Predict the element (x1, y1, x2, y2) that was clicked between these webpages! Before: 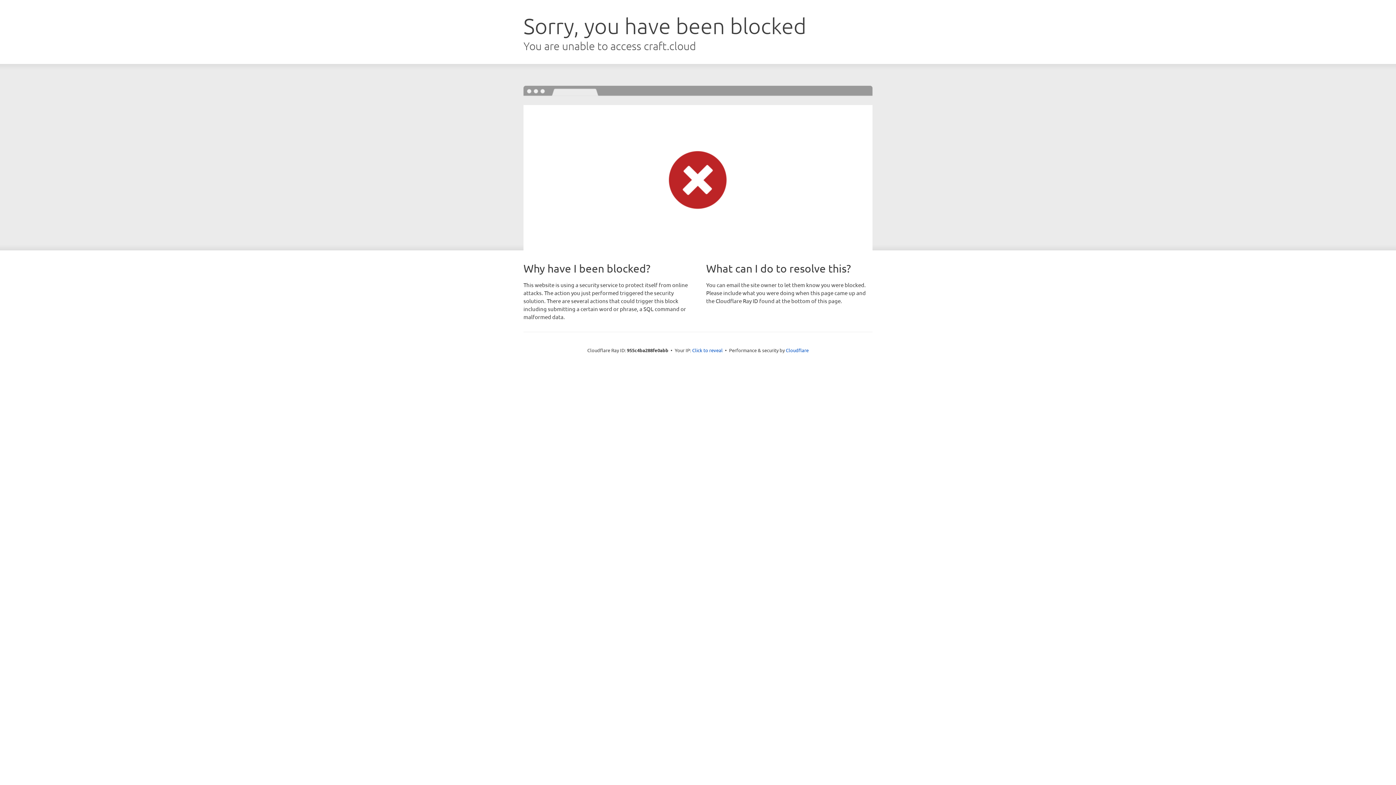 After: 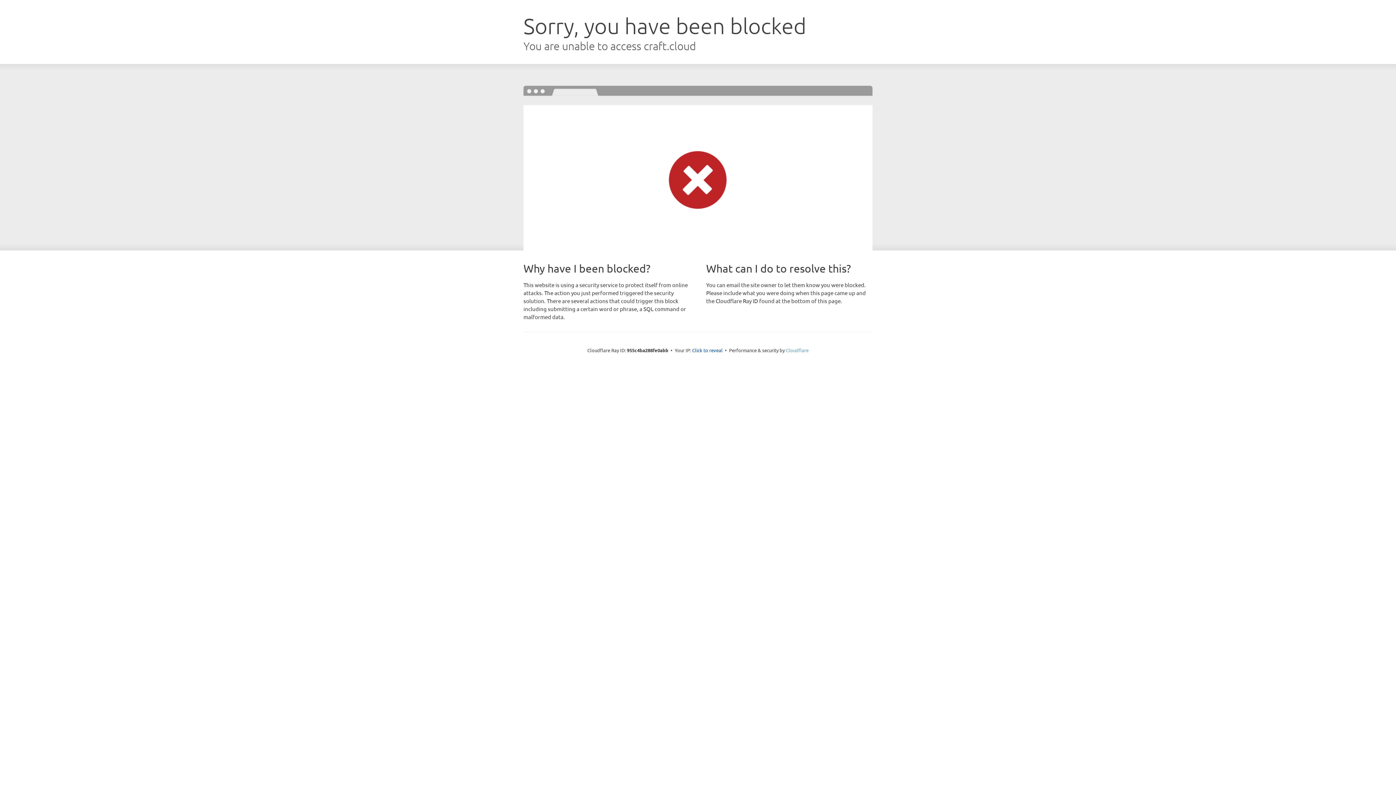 Action: label: Cloudflare bbox: (786, 347, 808, 353)